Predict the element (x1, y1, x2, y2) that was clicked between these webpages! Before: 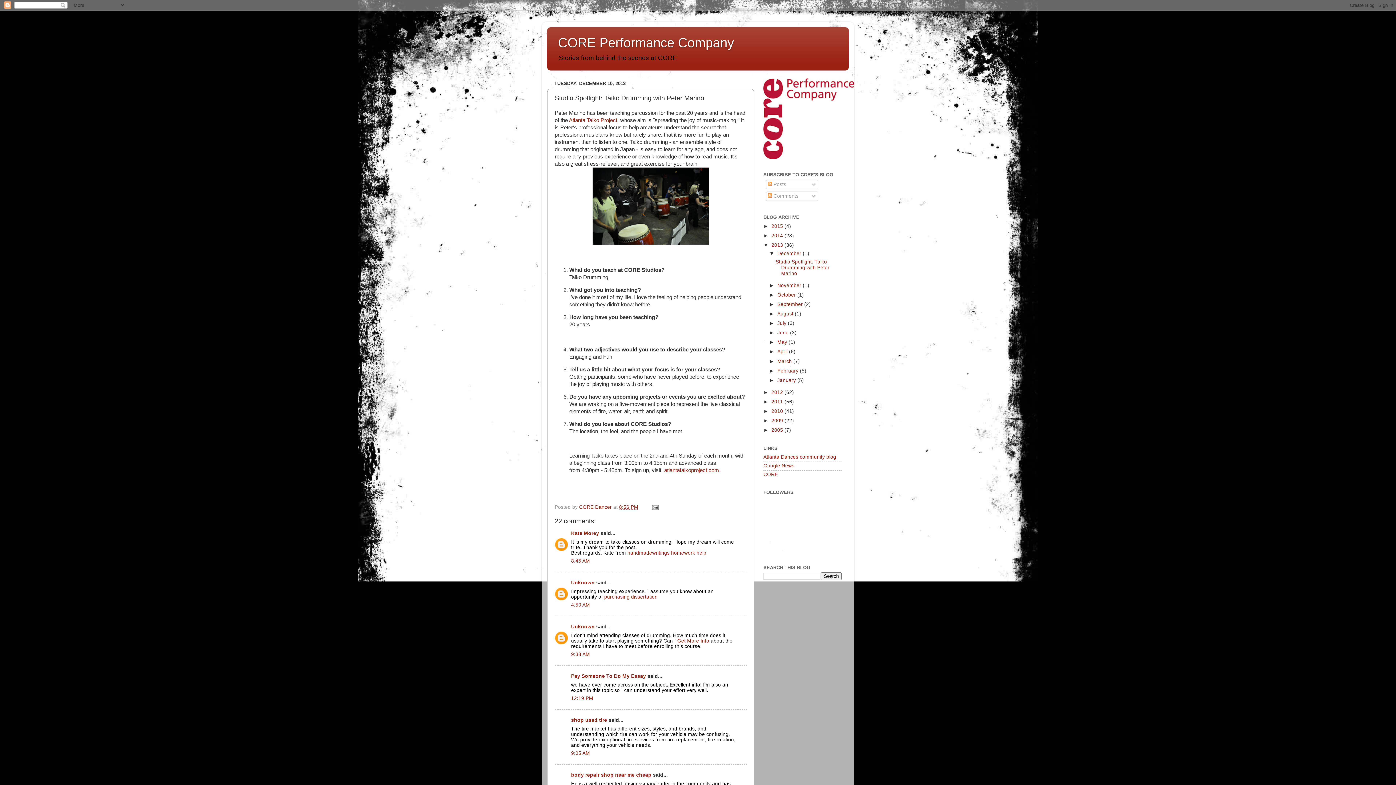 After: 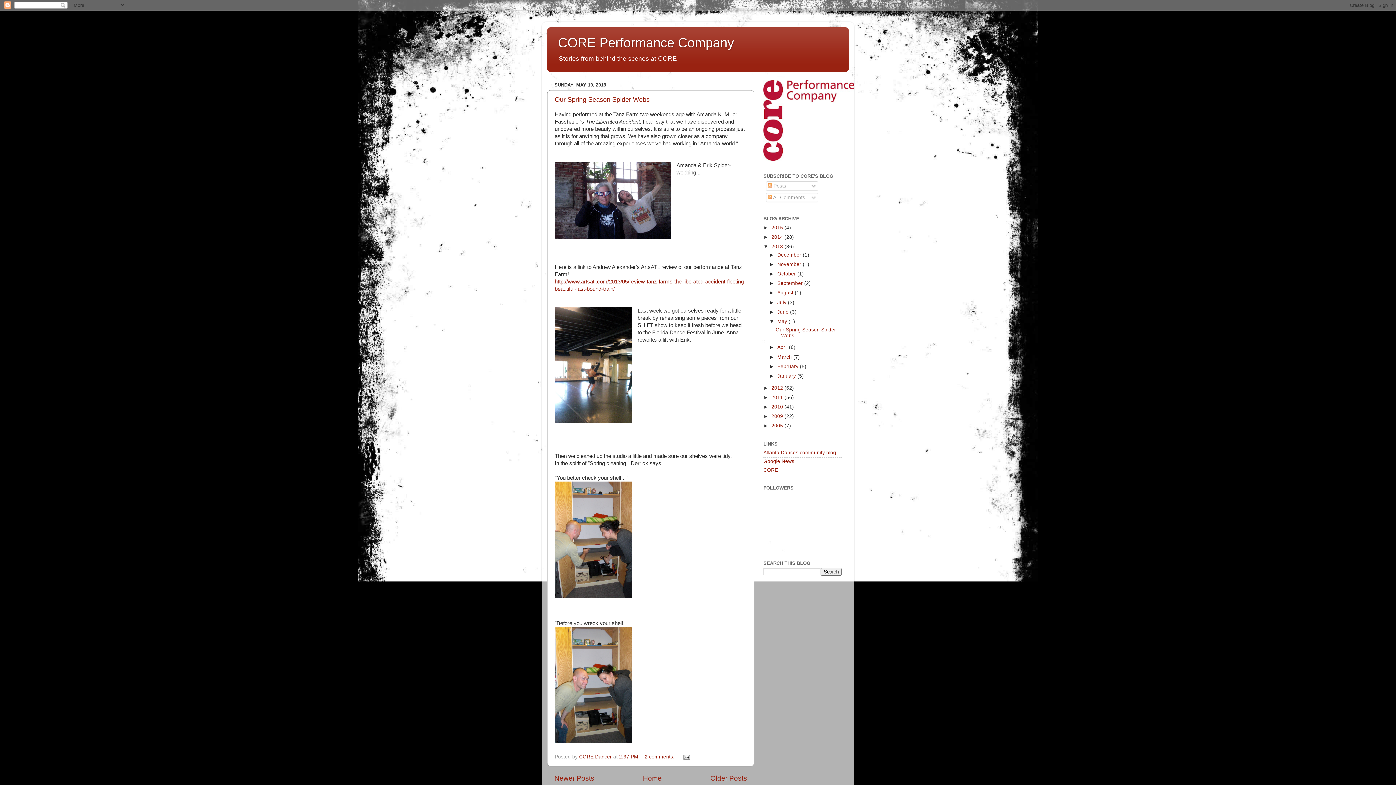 Action: label: May  bbox: (777, 339, 788, 345)